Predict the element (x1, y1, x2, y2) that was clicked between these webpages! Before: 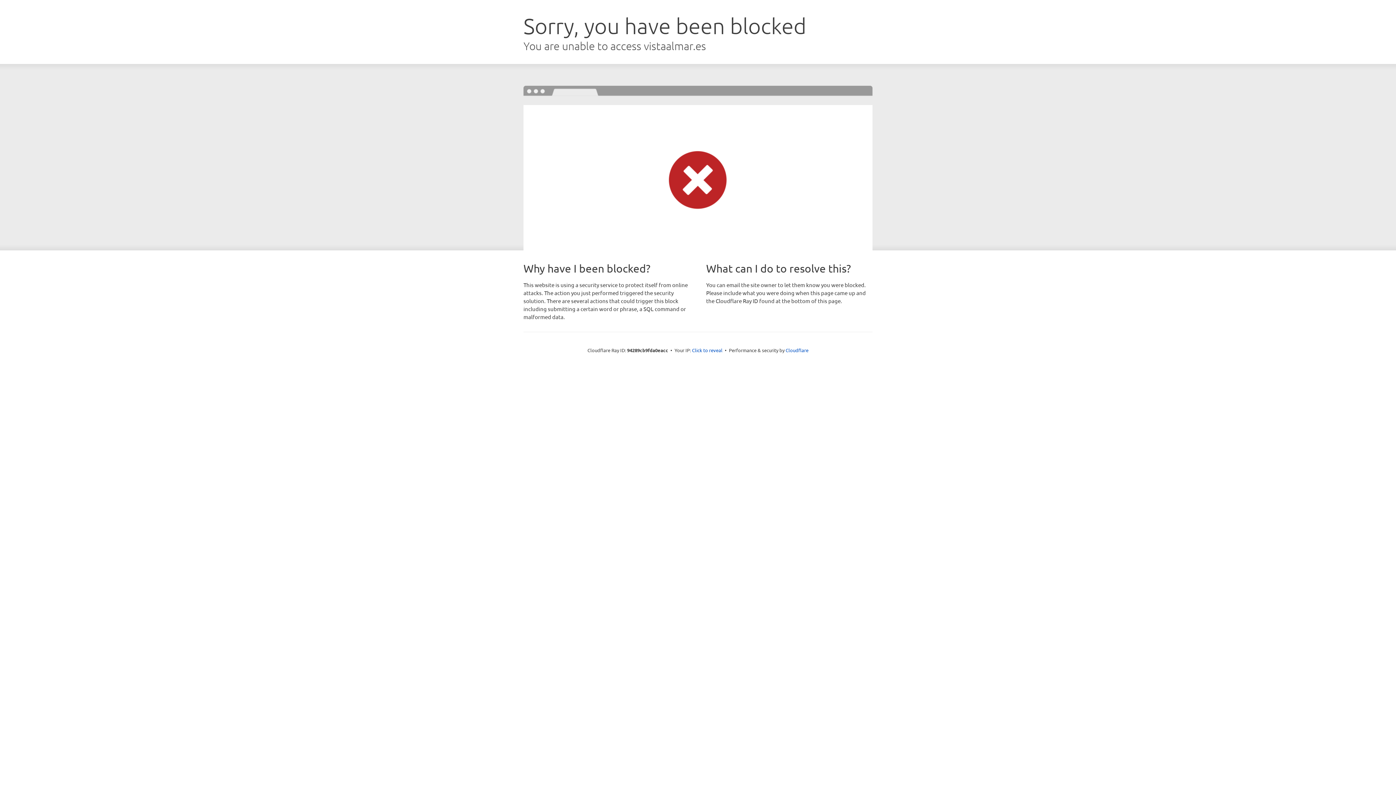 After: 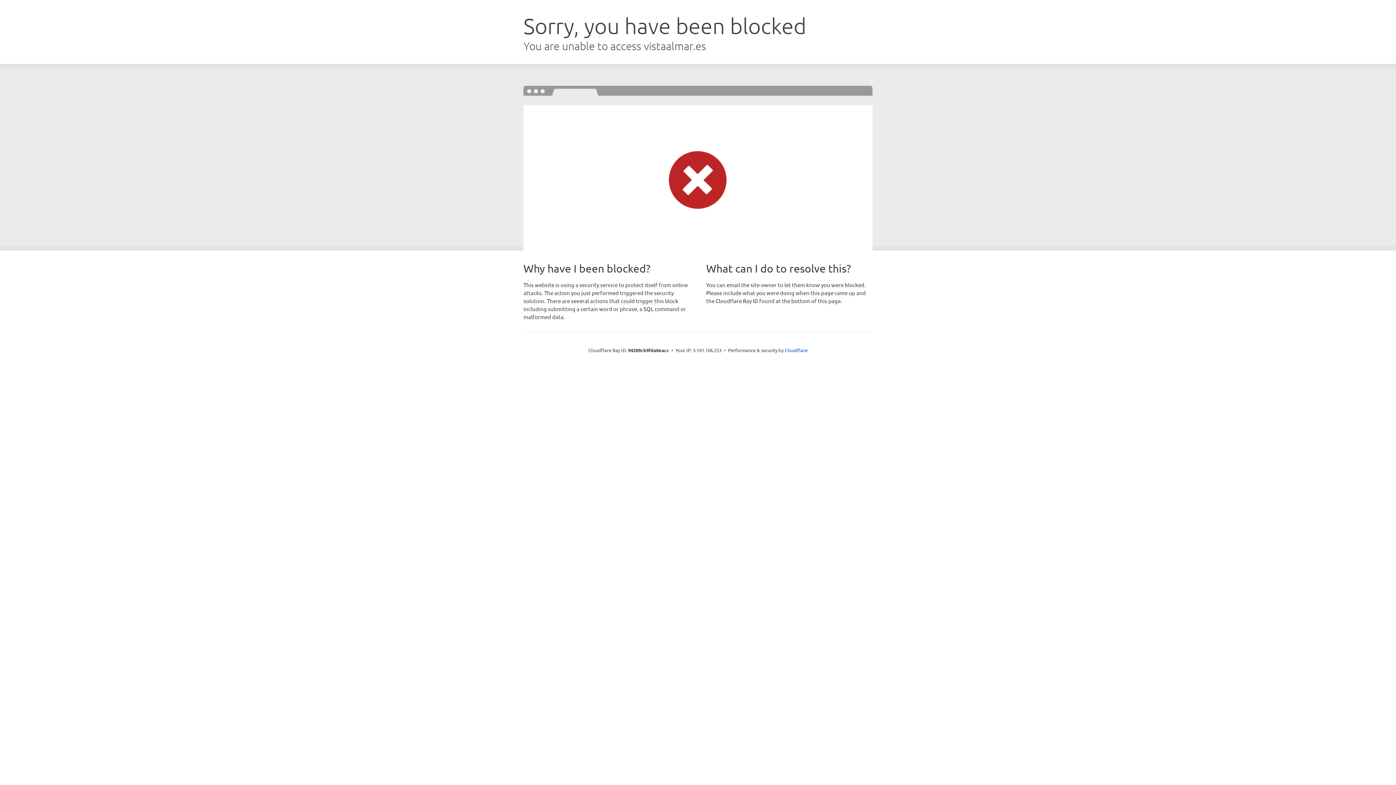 Action: label: Click to reveal bbox: (692, 346, 722, 353)